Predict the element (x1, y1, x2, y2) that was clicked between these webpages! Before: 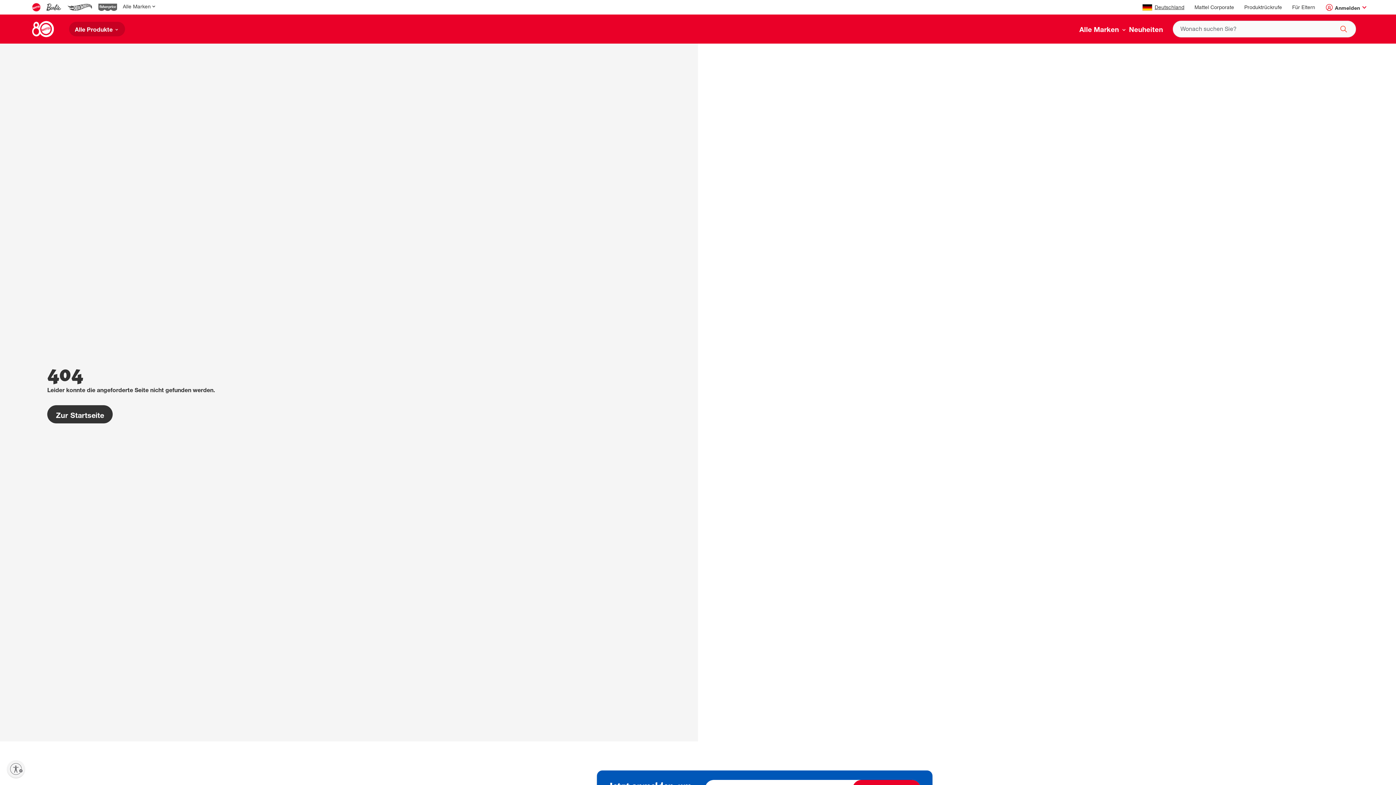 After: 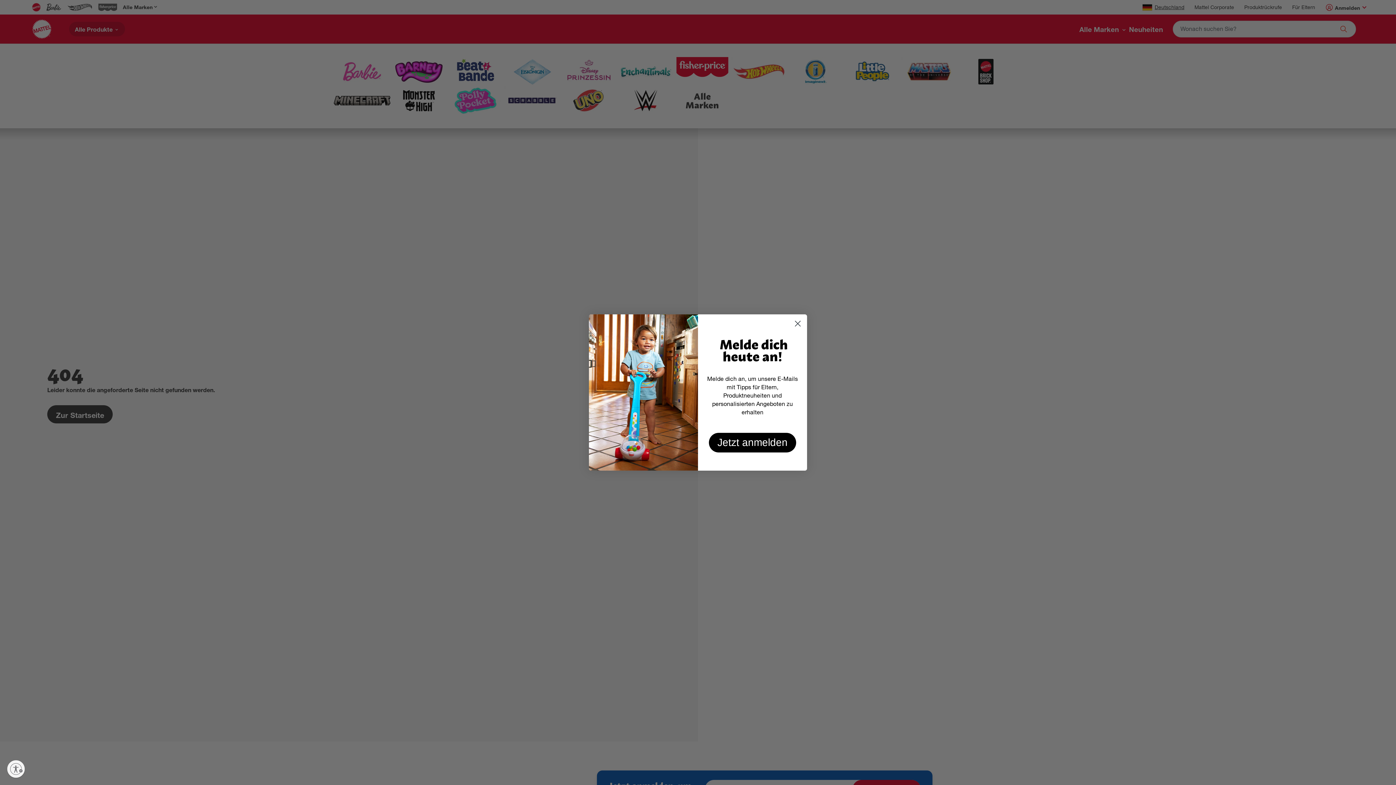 Action: label: Alle Marken bbox: (120, 0, 159, 14)